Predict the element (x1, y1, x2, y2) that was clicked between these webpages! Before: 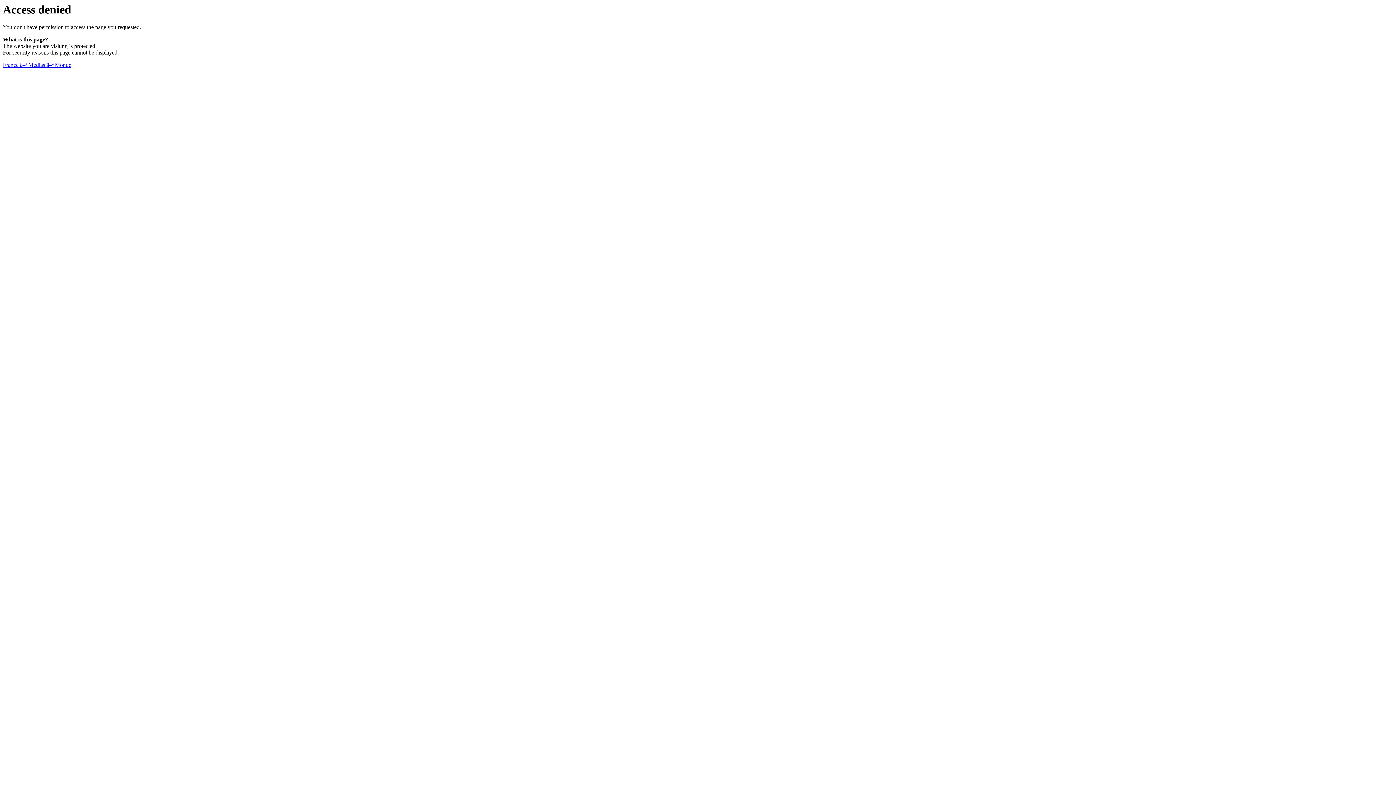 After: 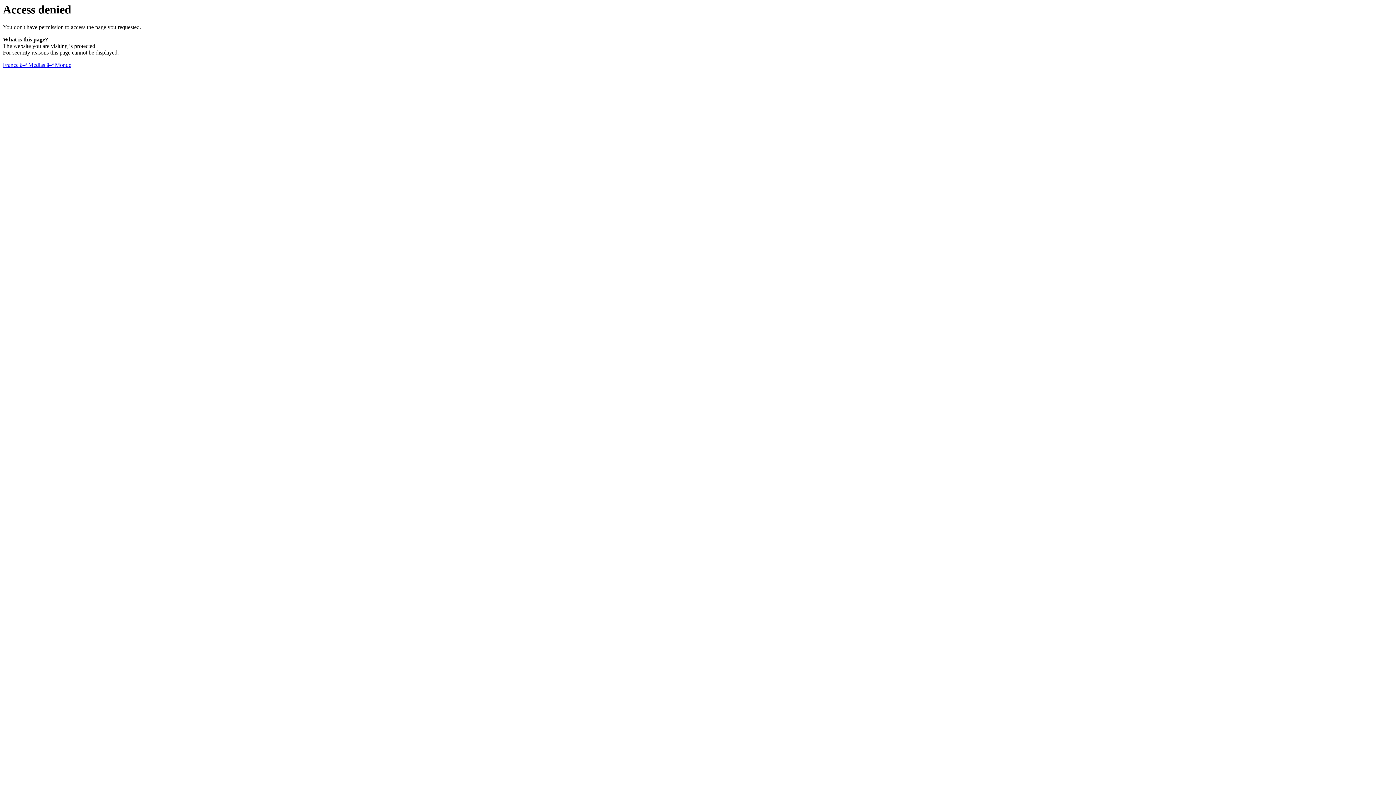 Action: label: France â–ª Medias â–ª Monde bbox: (2, 61, 71, 68)